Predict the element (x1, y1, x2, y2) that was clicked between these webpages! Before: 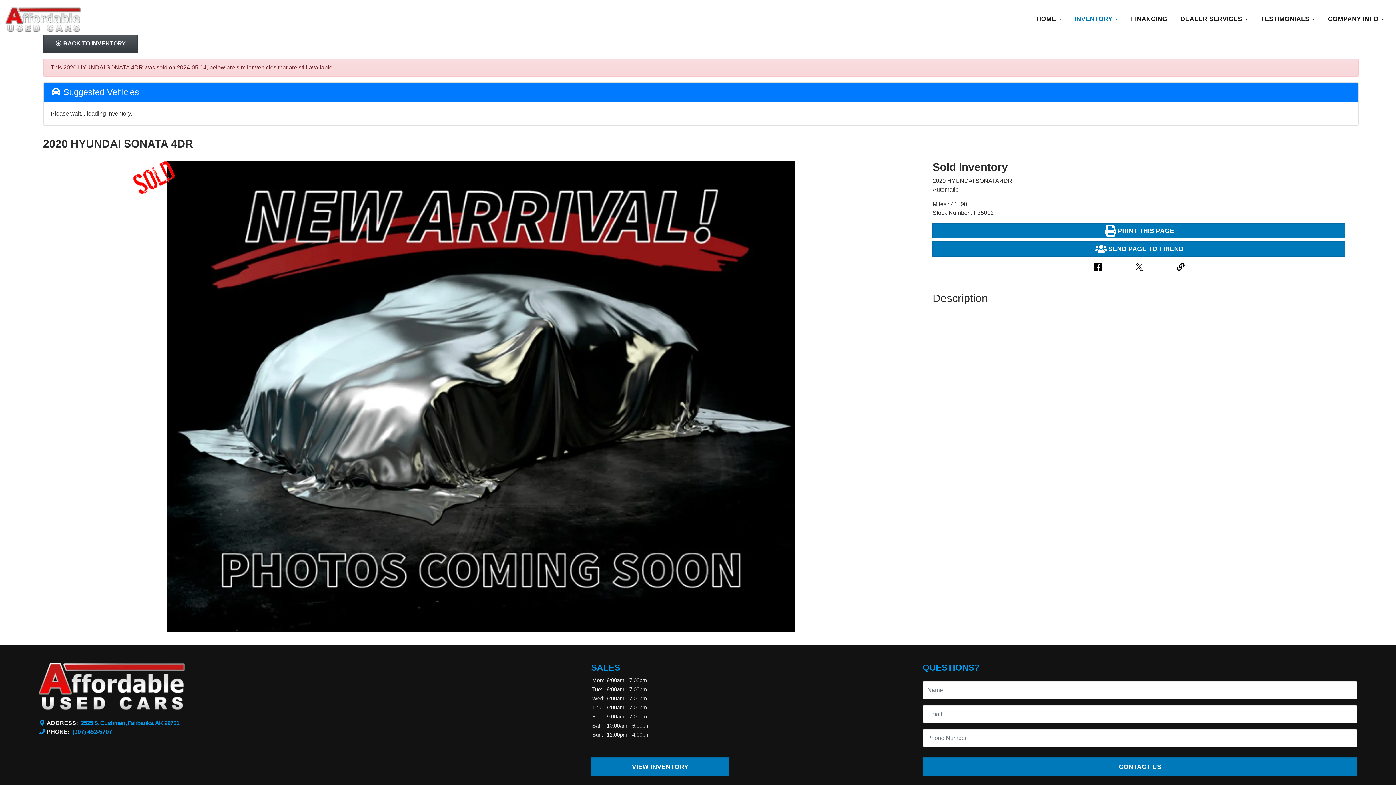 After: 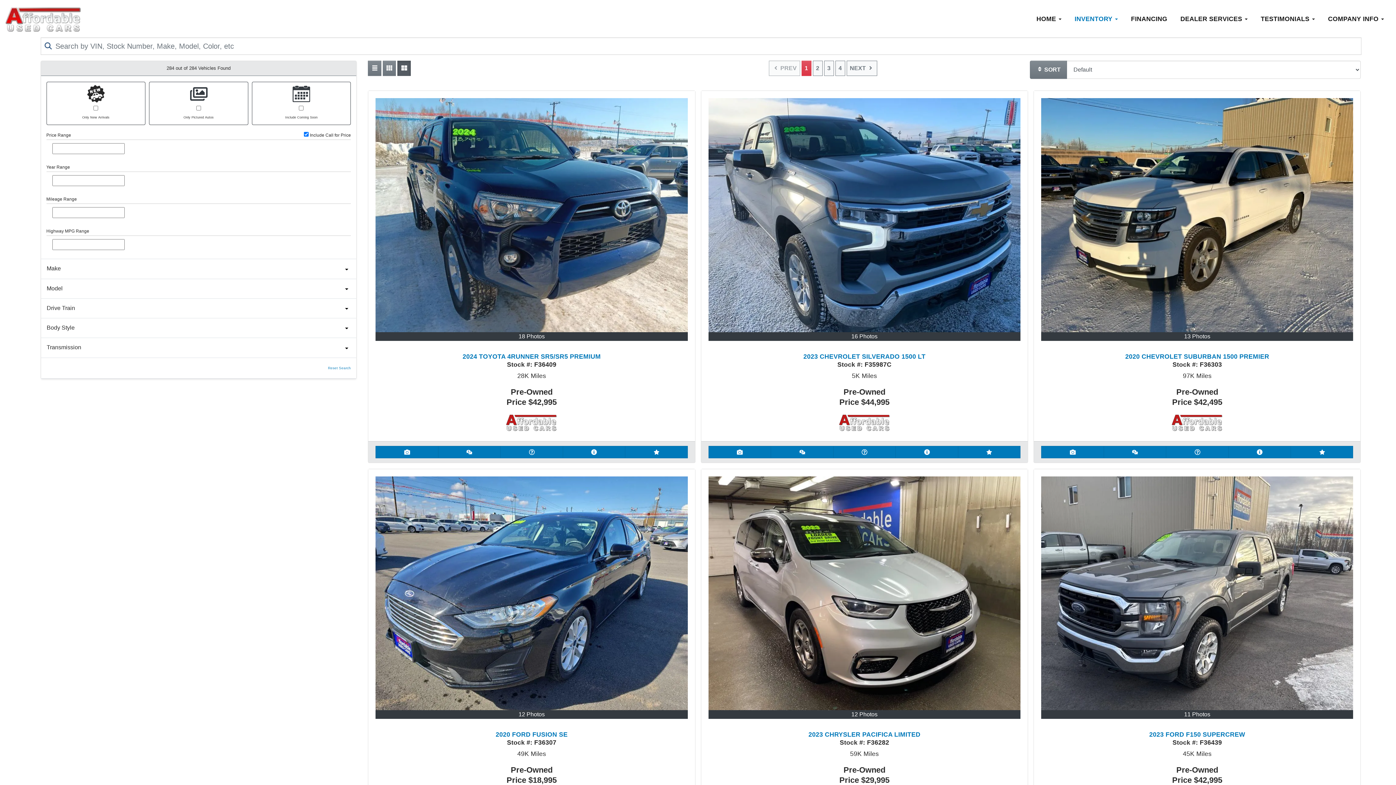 Action: bbox: (1068, 5, 1124, 32) label: INVENTORY 